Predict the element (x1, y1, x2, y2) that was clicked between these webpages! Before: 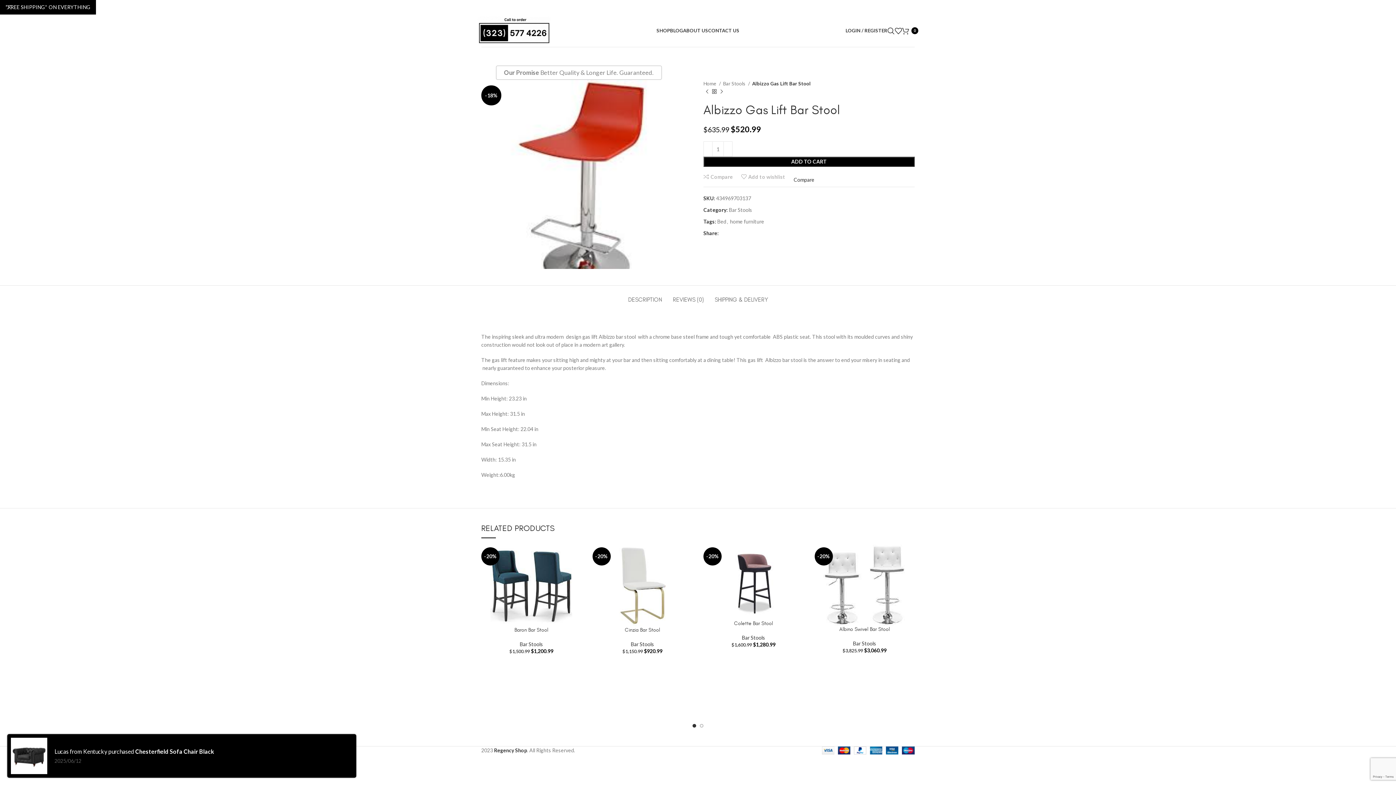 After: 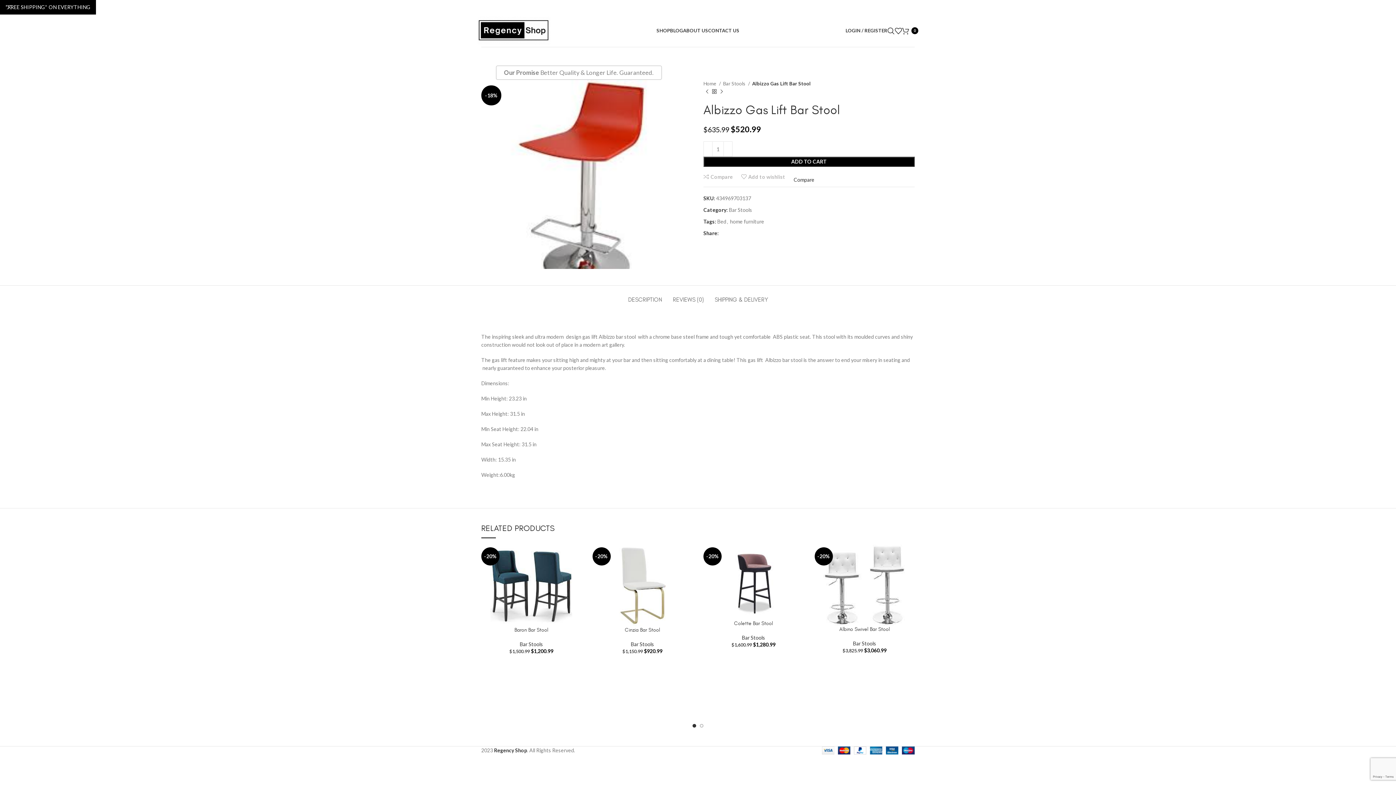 Action: bbox: (720, 231, 725, 235) label: Facebook social link